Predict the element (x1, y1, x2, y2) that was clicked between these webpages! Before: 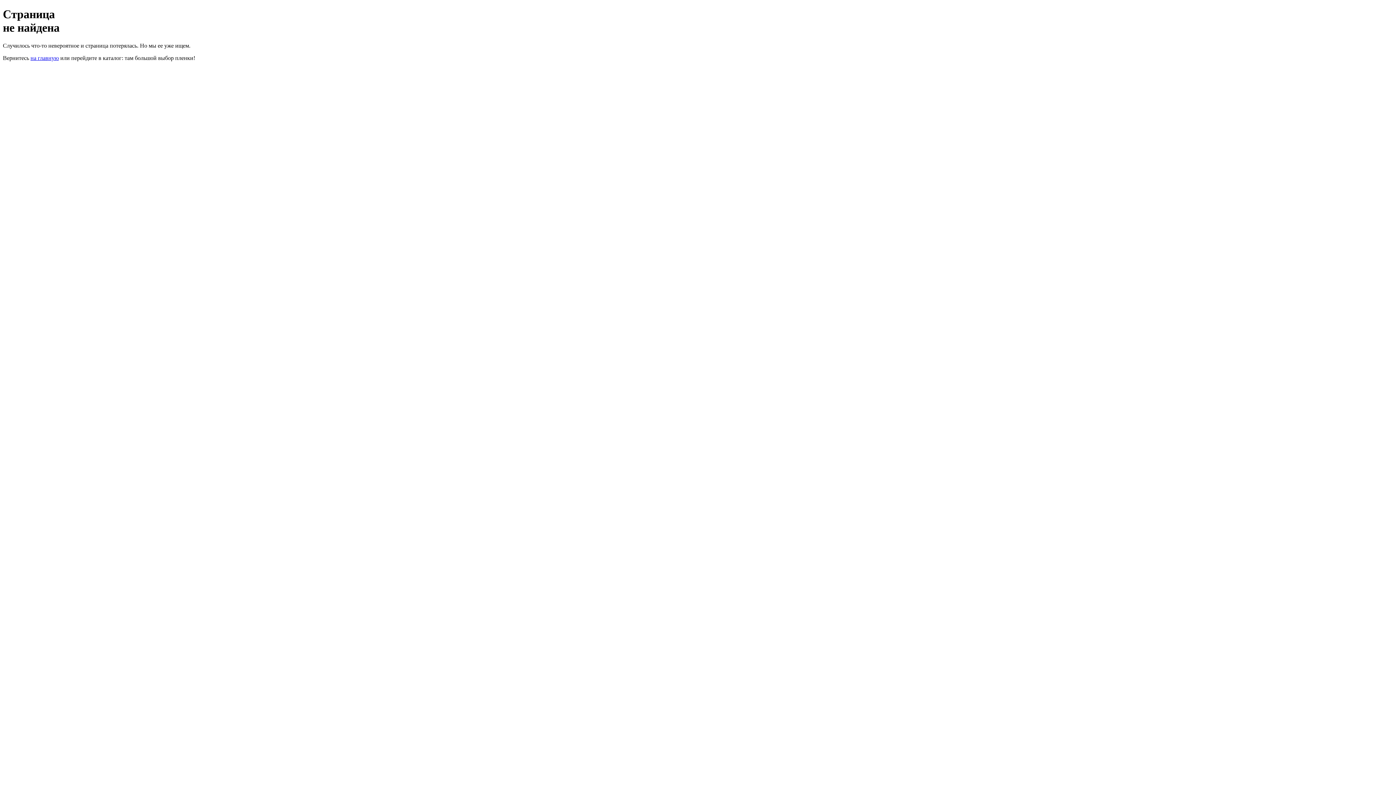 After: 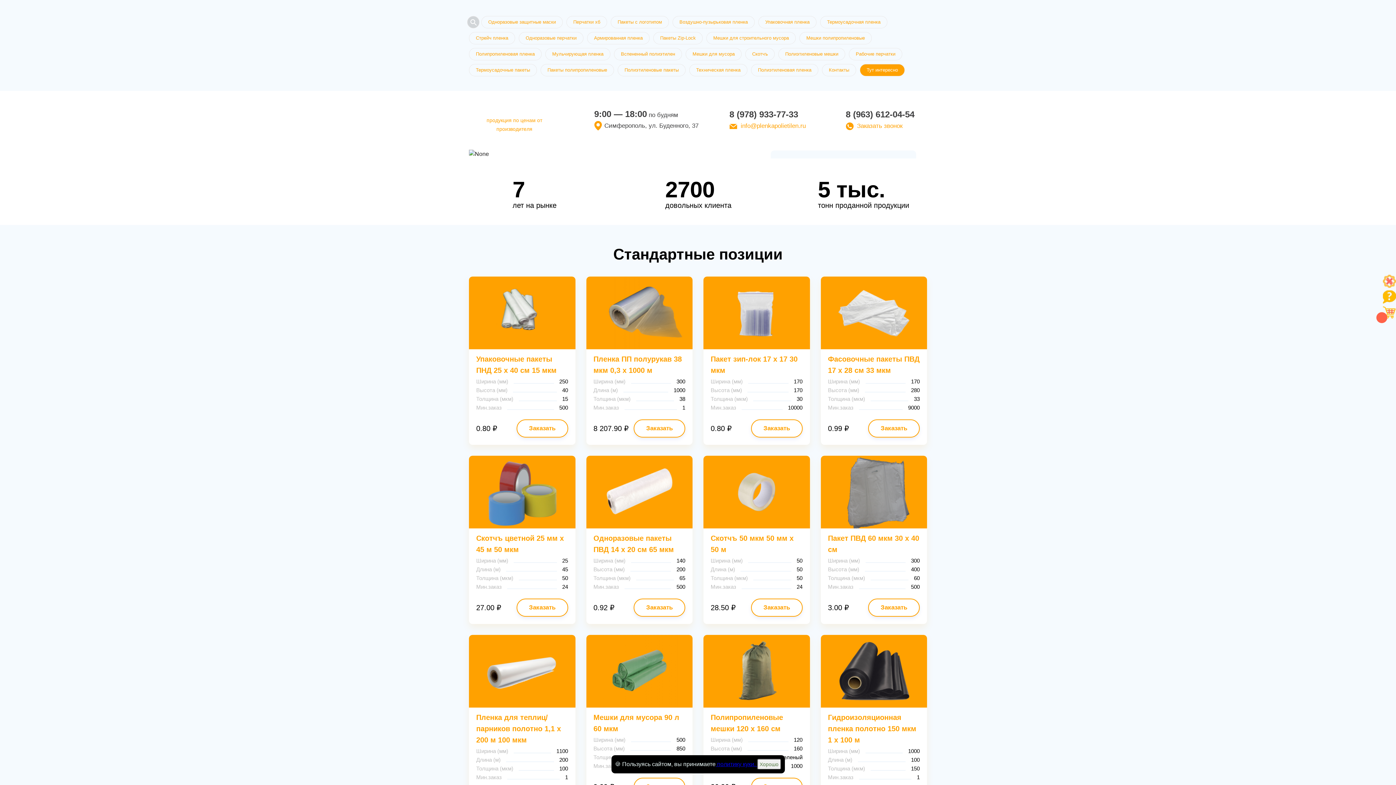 Action: label: на главную bbox: (30, 54, 58, 61)